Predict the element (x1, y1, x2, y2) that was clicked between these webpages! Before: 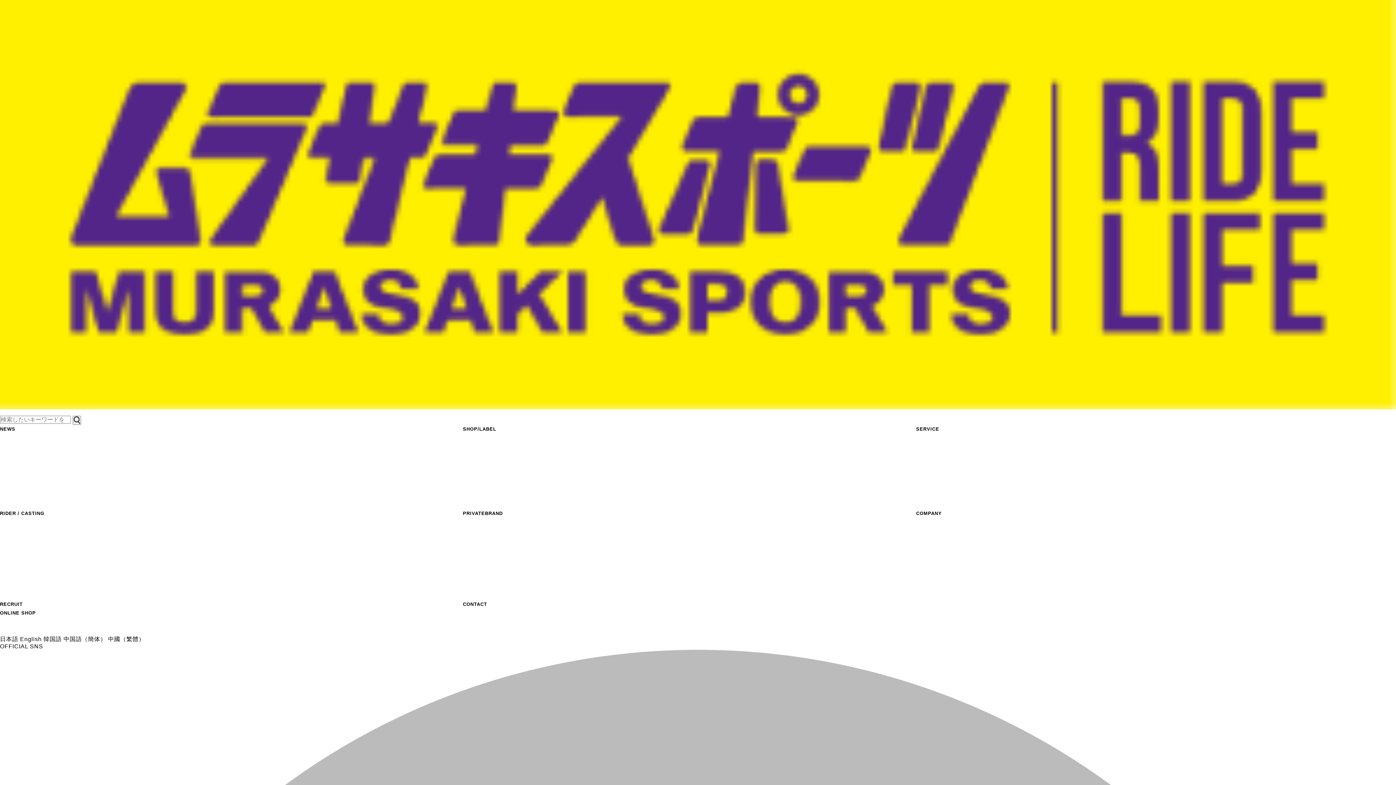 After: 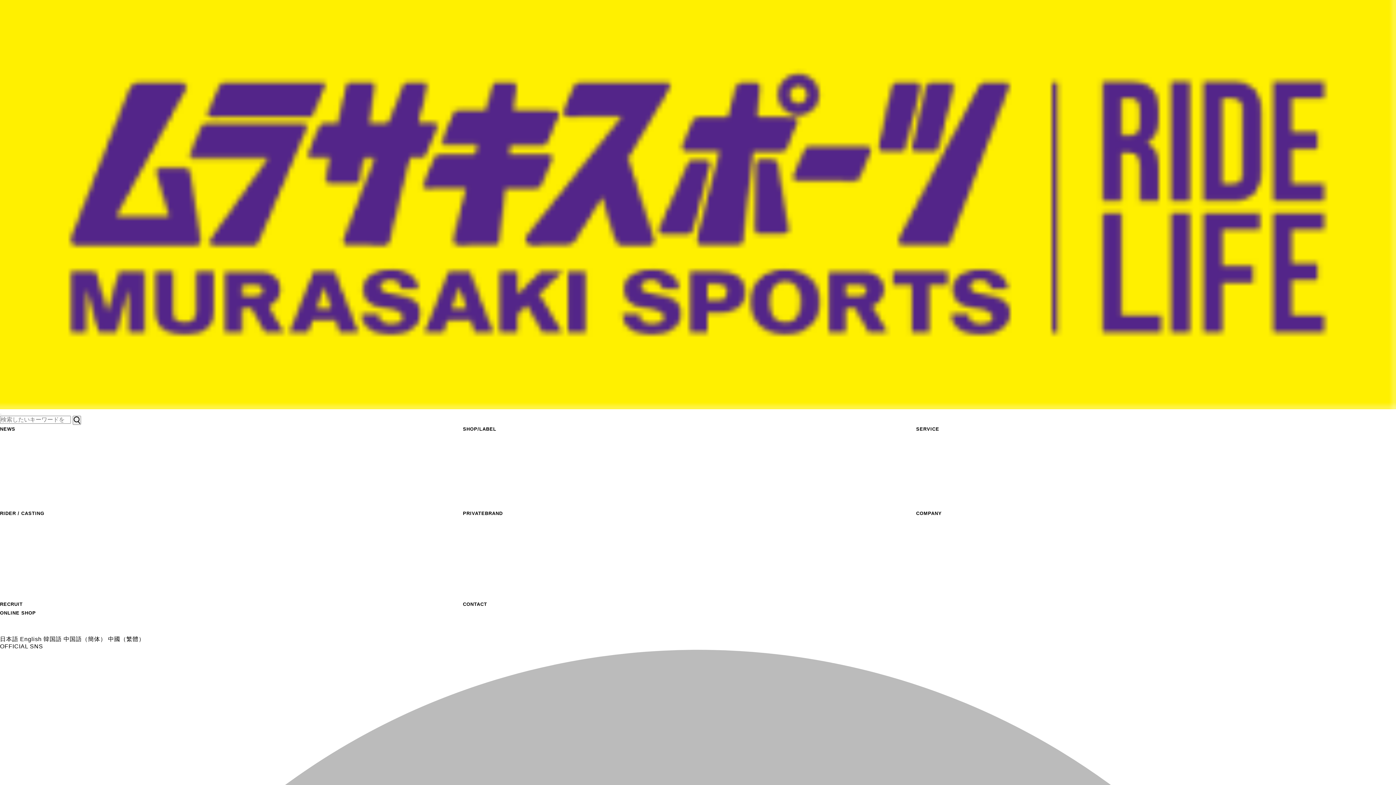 Action: bbox: (916, 453, 971, 459) label: スクールマネージメント